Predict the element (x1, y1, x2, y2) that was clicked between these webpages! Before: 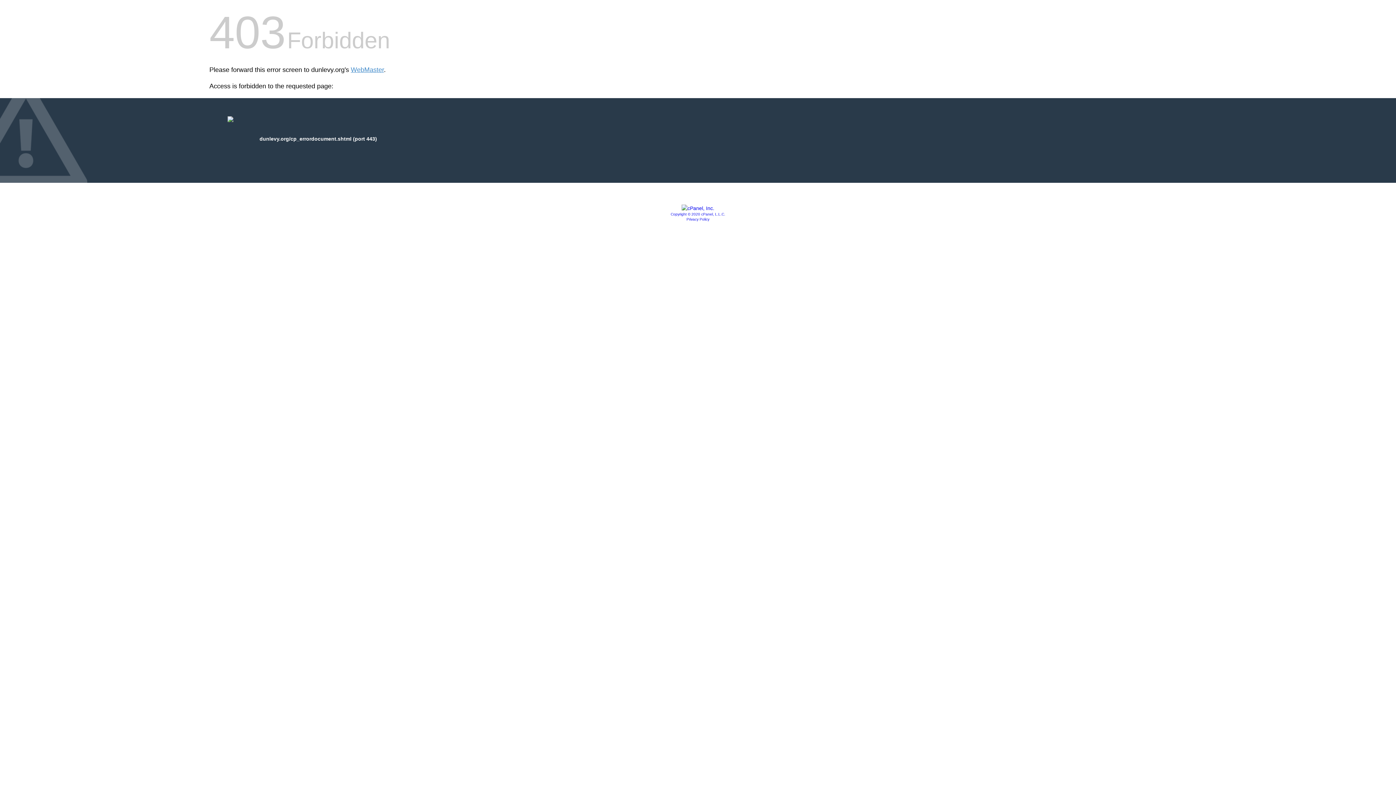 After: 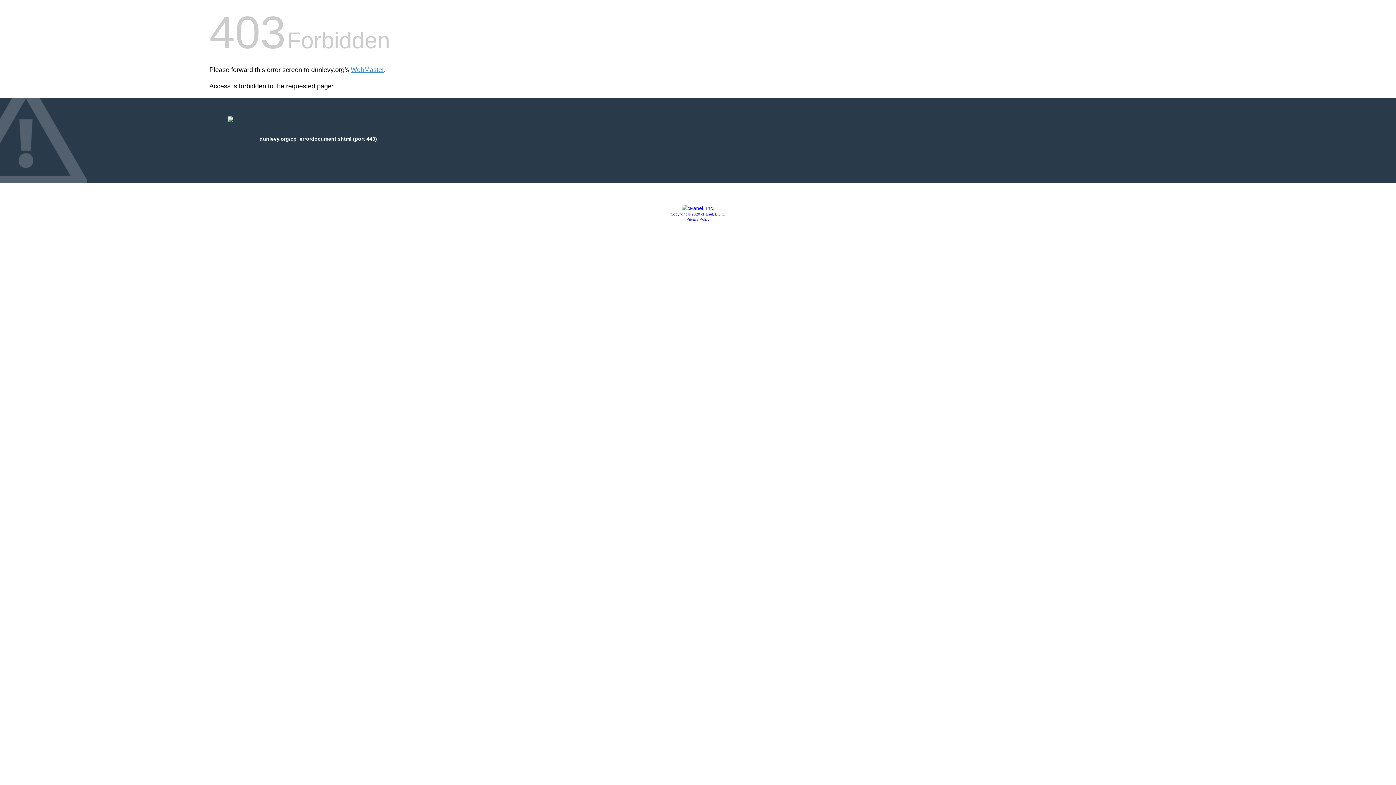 Action: bbox: (670, 212, 725, 216) label: Copyright © 2020 cPanel, L.L.C.